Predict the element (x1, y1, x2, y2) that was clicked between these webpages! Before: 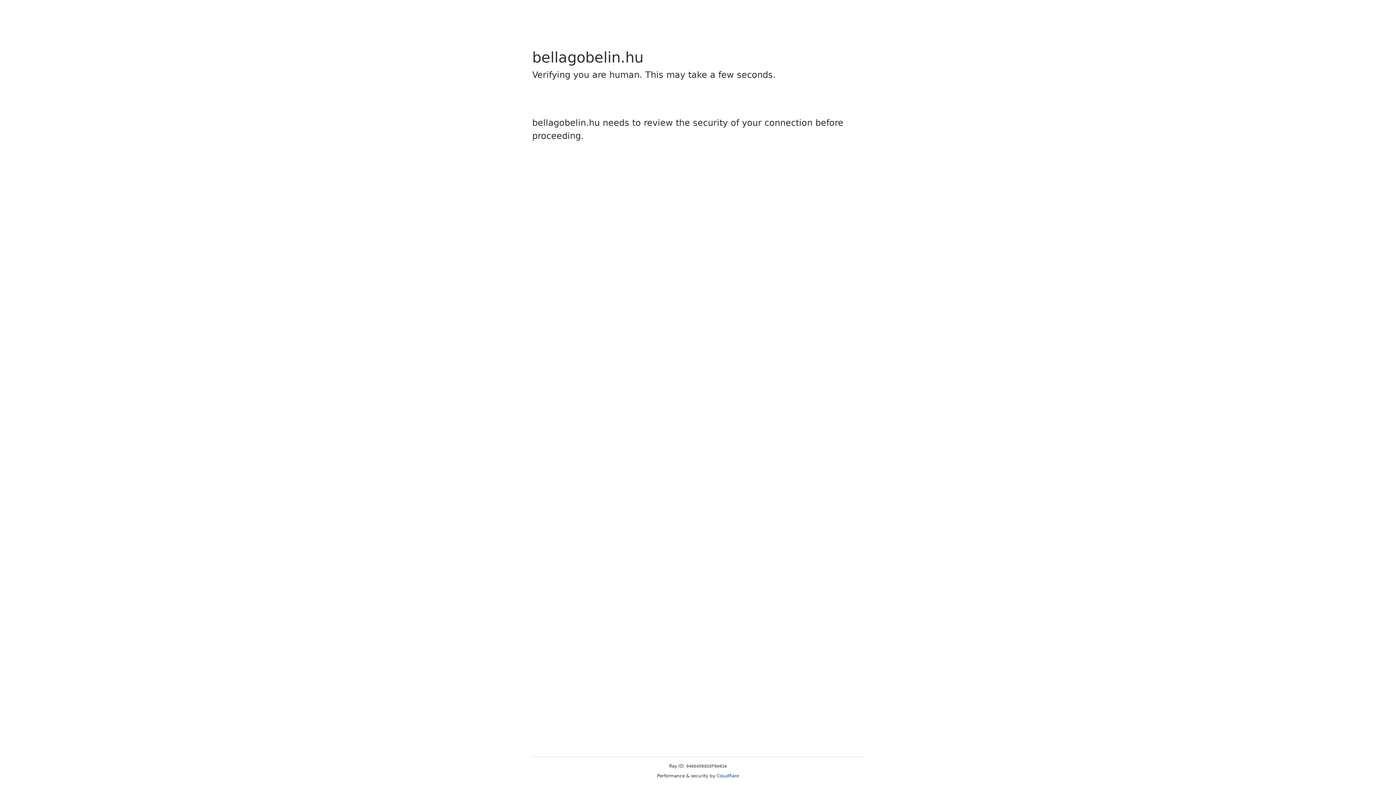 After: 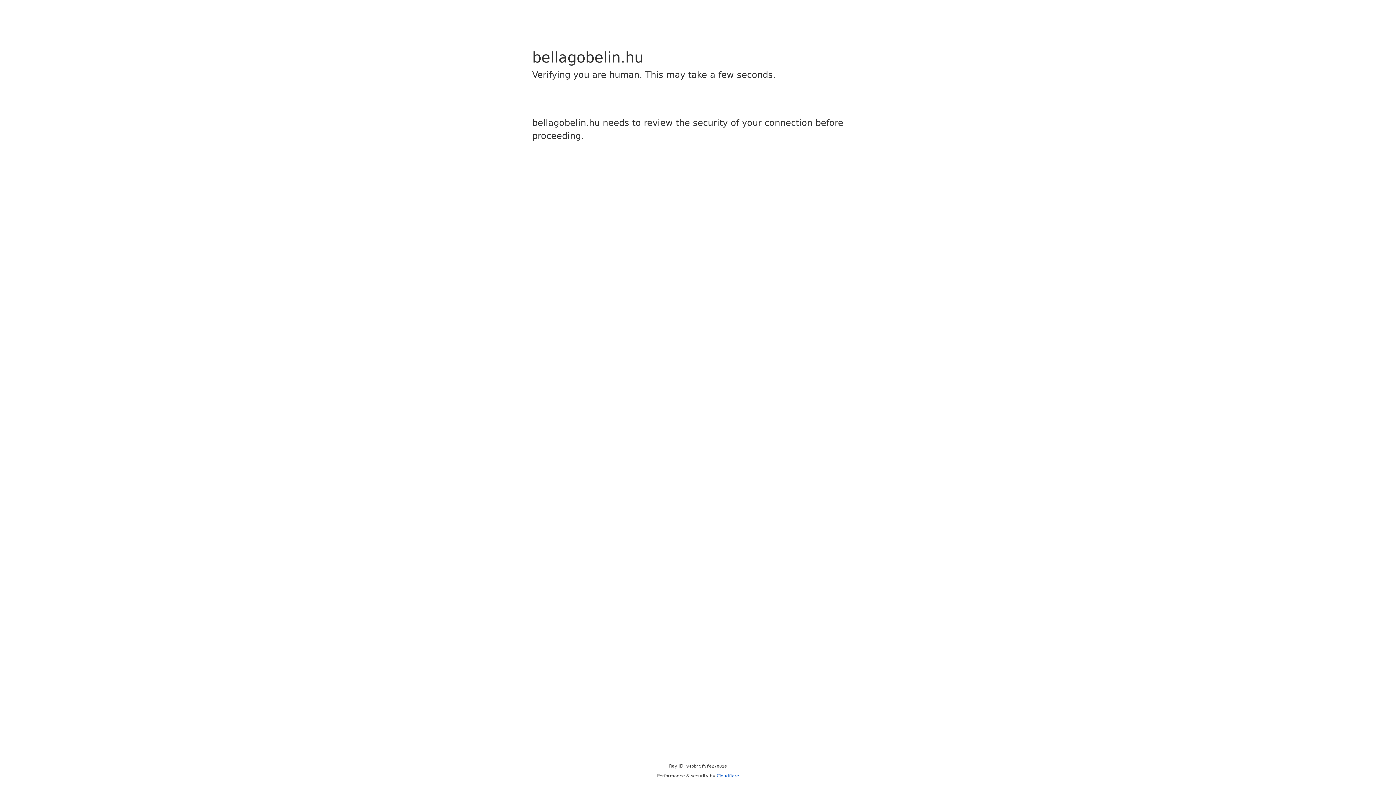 Action: bbox: (716, 773, 739, 778) label: Cloudflare